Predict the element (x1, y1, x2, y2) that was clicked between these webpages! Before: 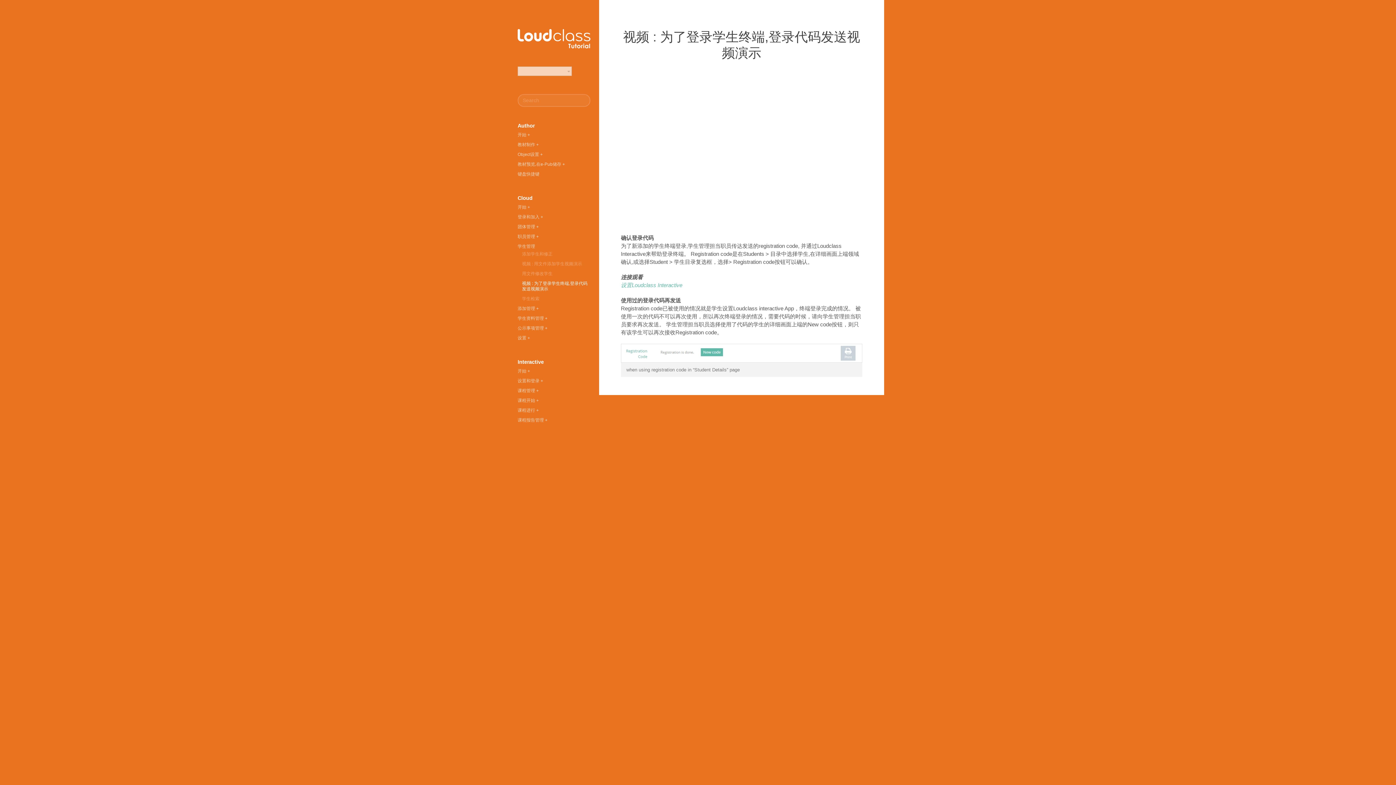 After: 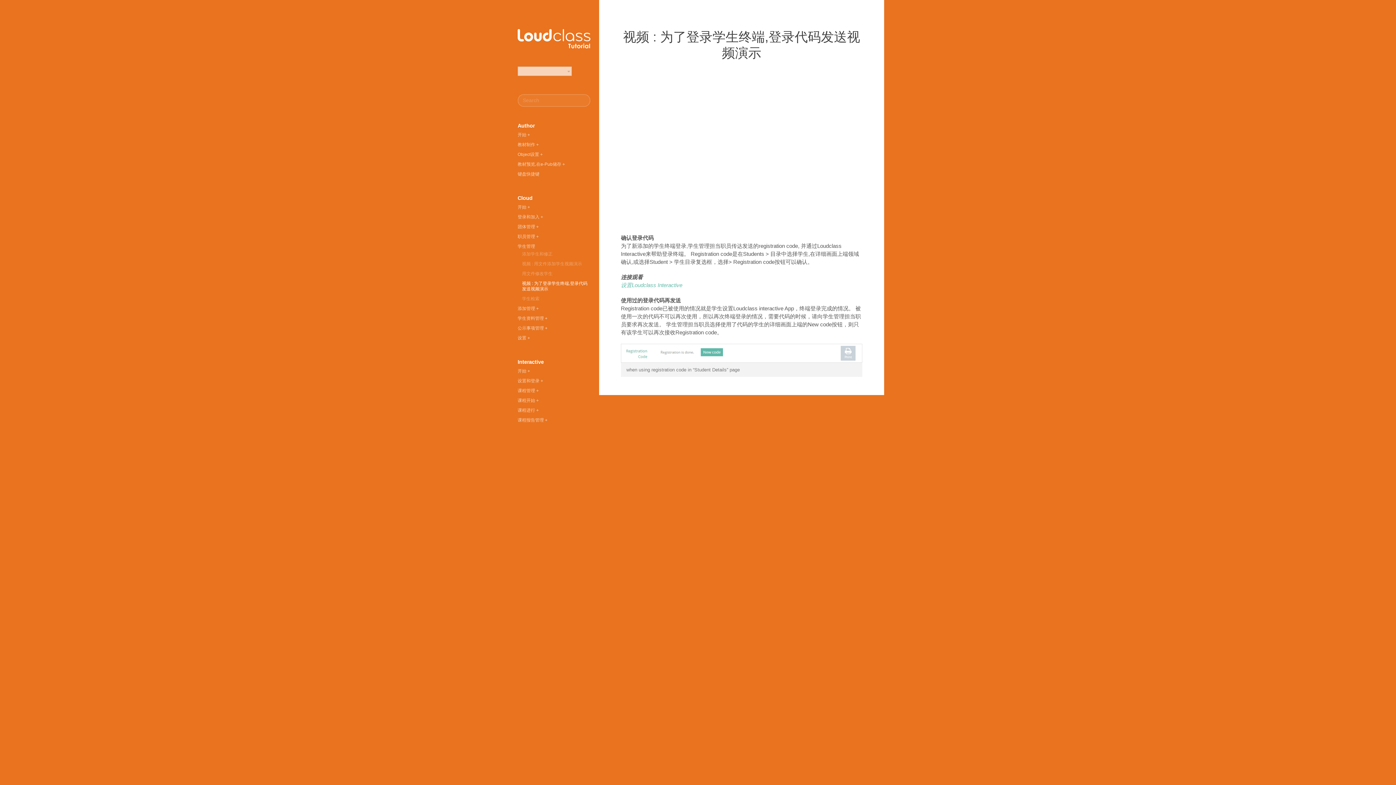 Action: label: 视频 : 为了登录学生终端,登录代码发送视频演示 bbox: (517, 279, 590, 292)